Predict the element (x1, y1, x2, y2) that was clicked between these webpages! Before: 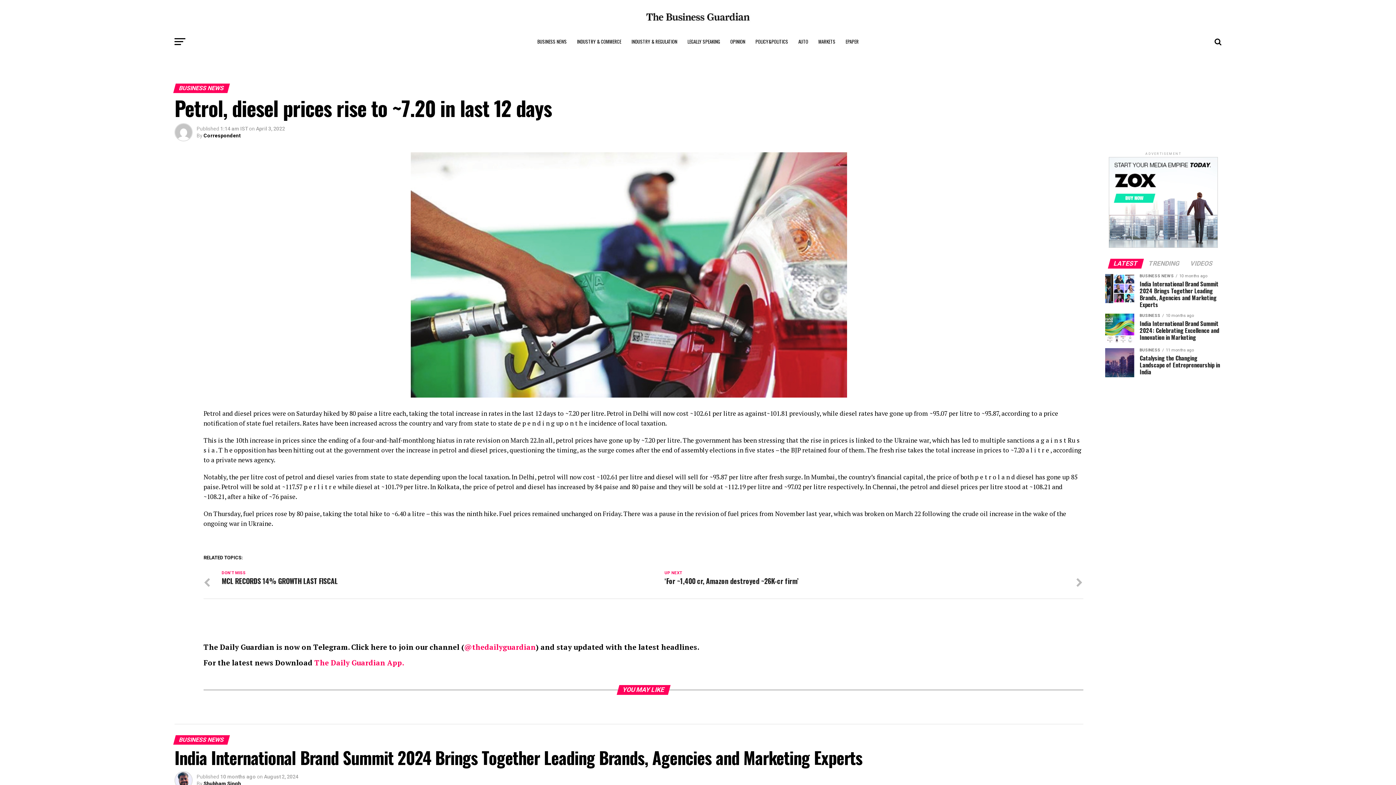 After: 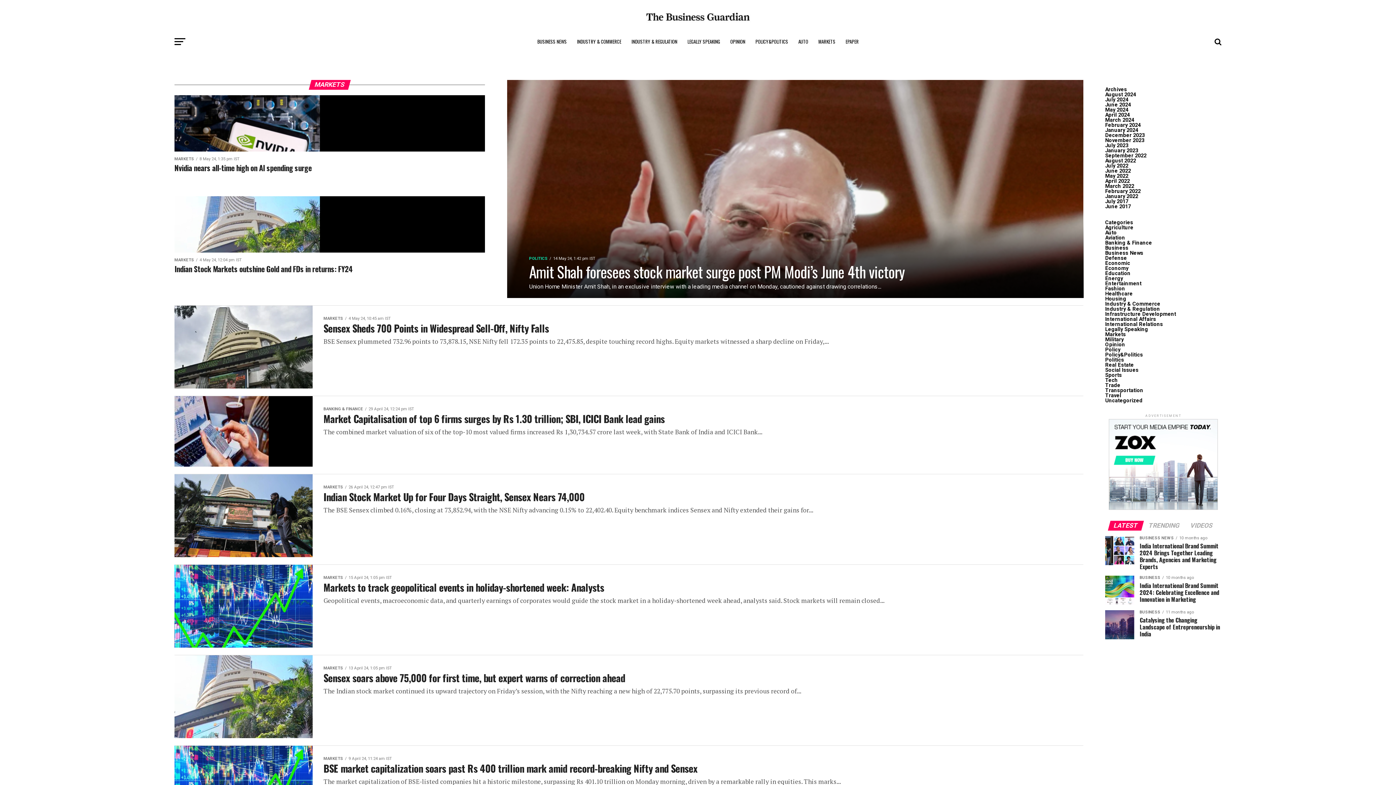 Action: bbox: (814, 32, 840, 50) label: MARKETS